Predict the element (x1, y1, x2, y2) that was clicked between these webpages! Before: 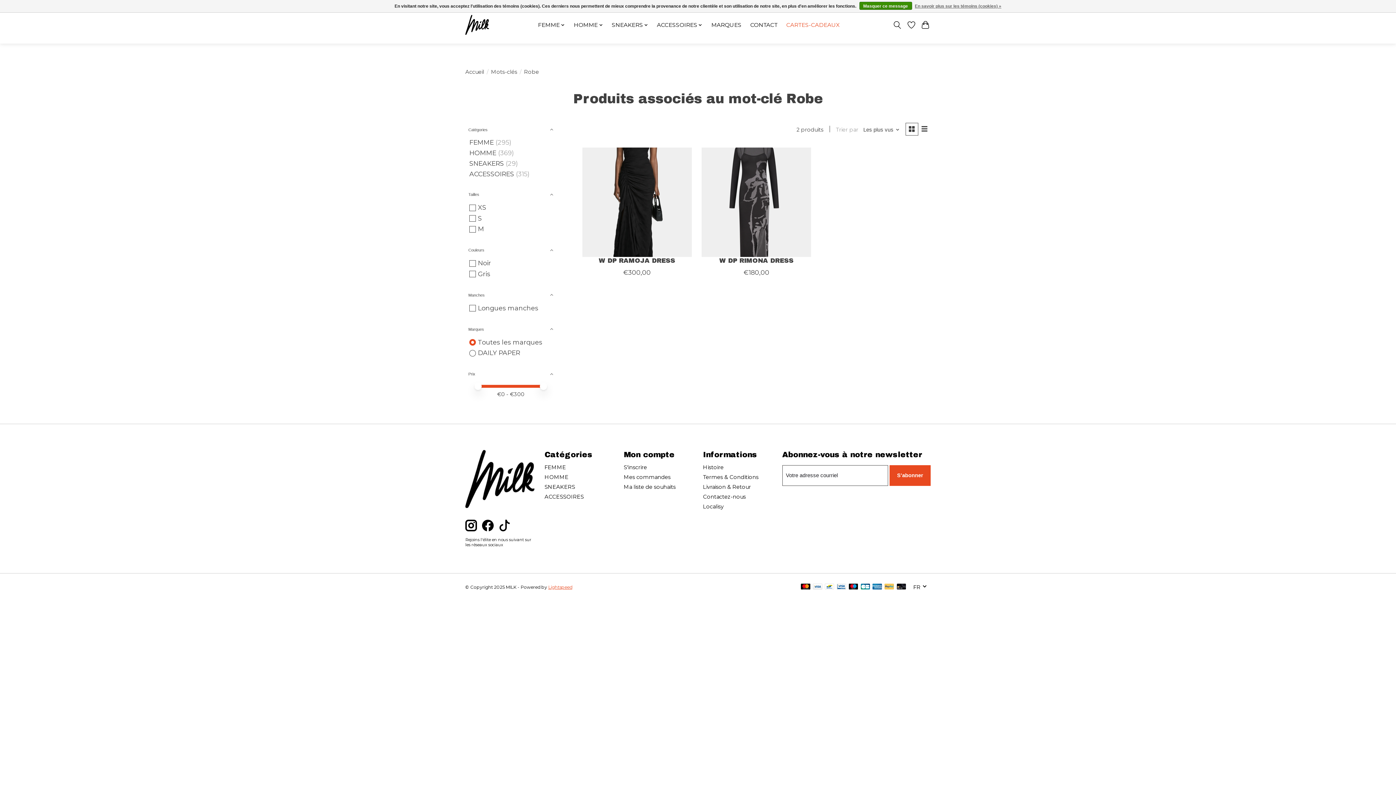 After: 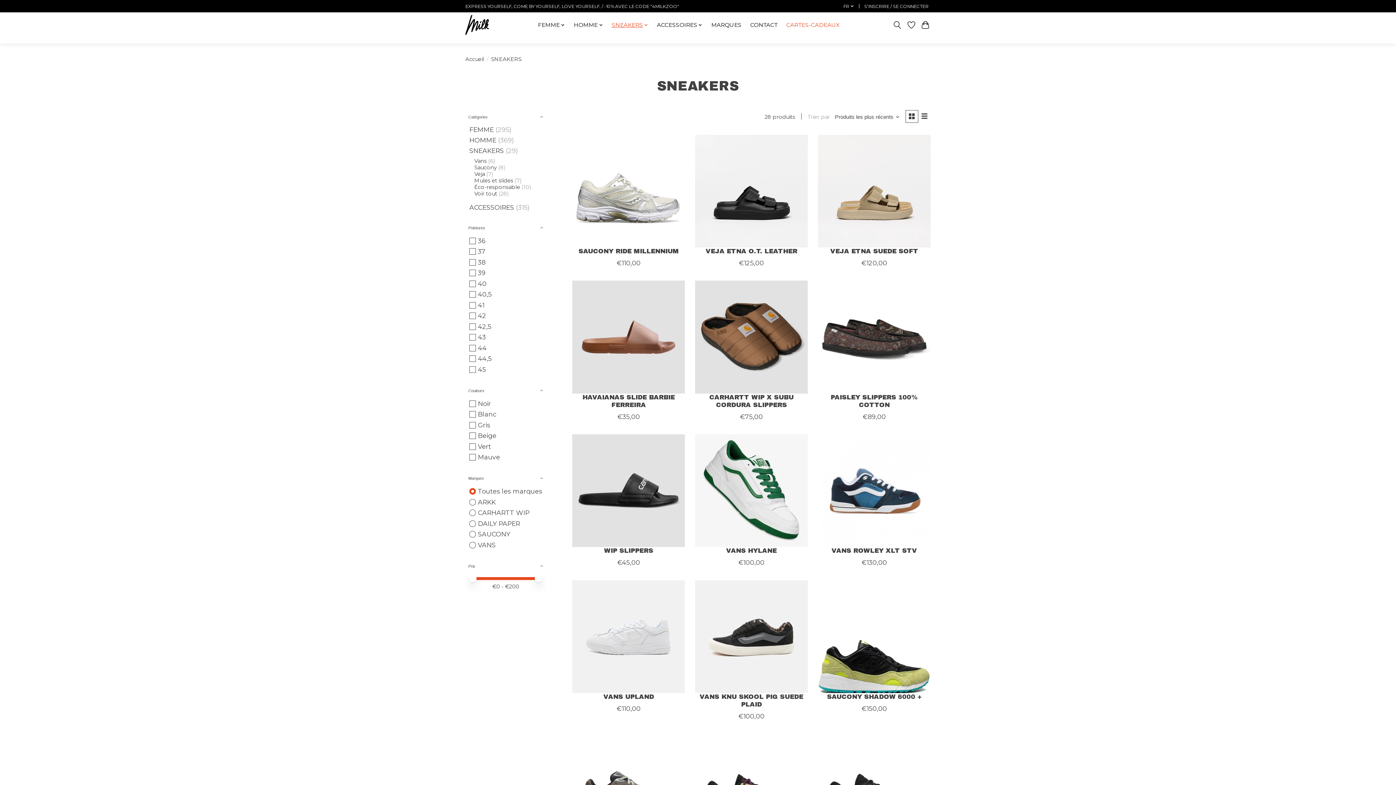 Action: bbox: (544, 483, 575, 490) label: SNEAKERS